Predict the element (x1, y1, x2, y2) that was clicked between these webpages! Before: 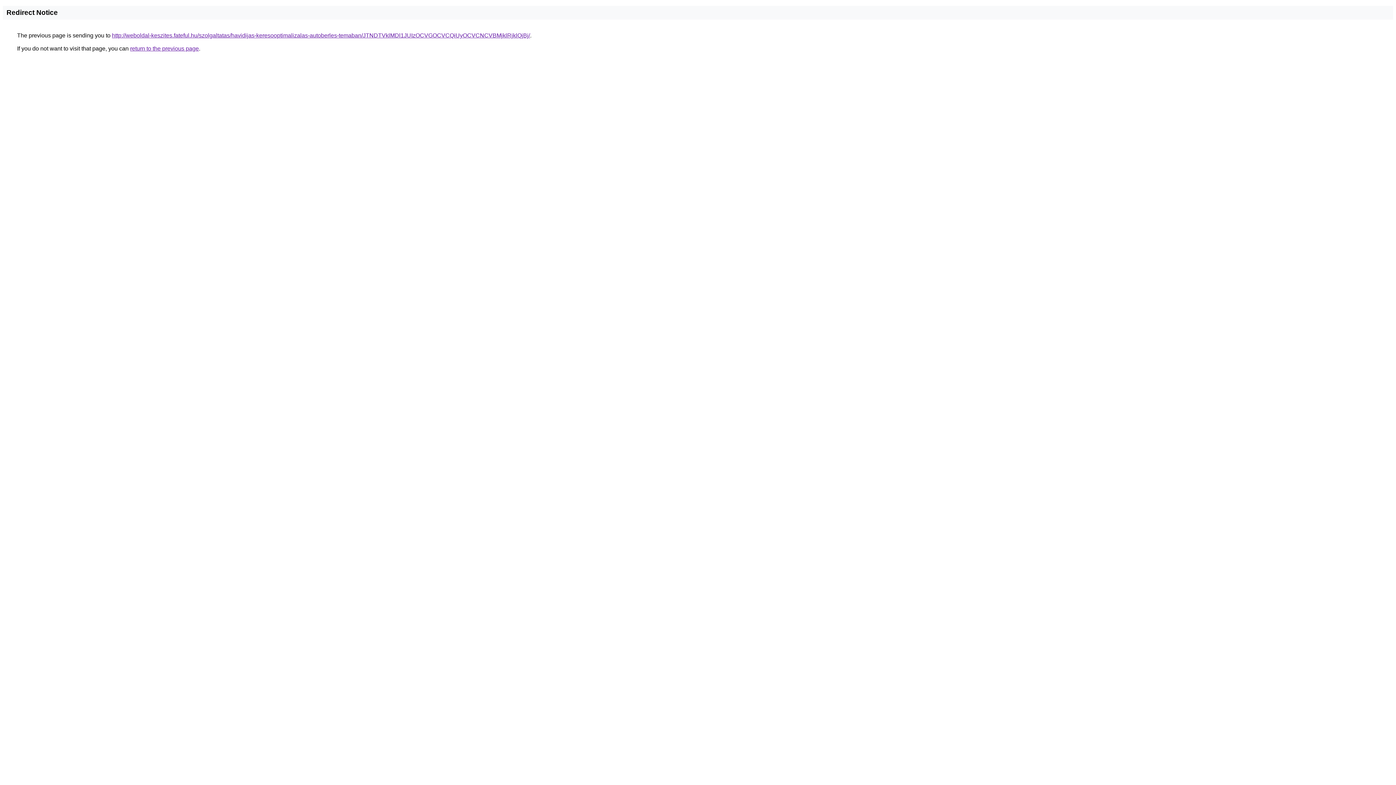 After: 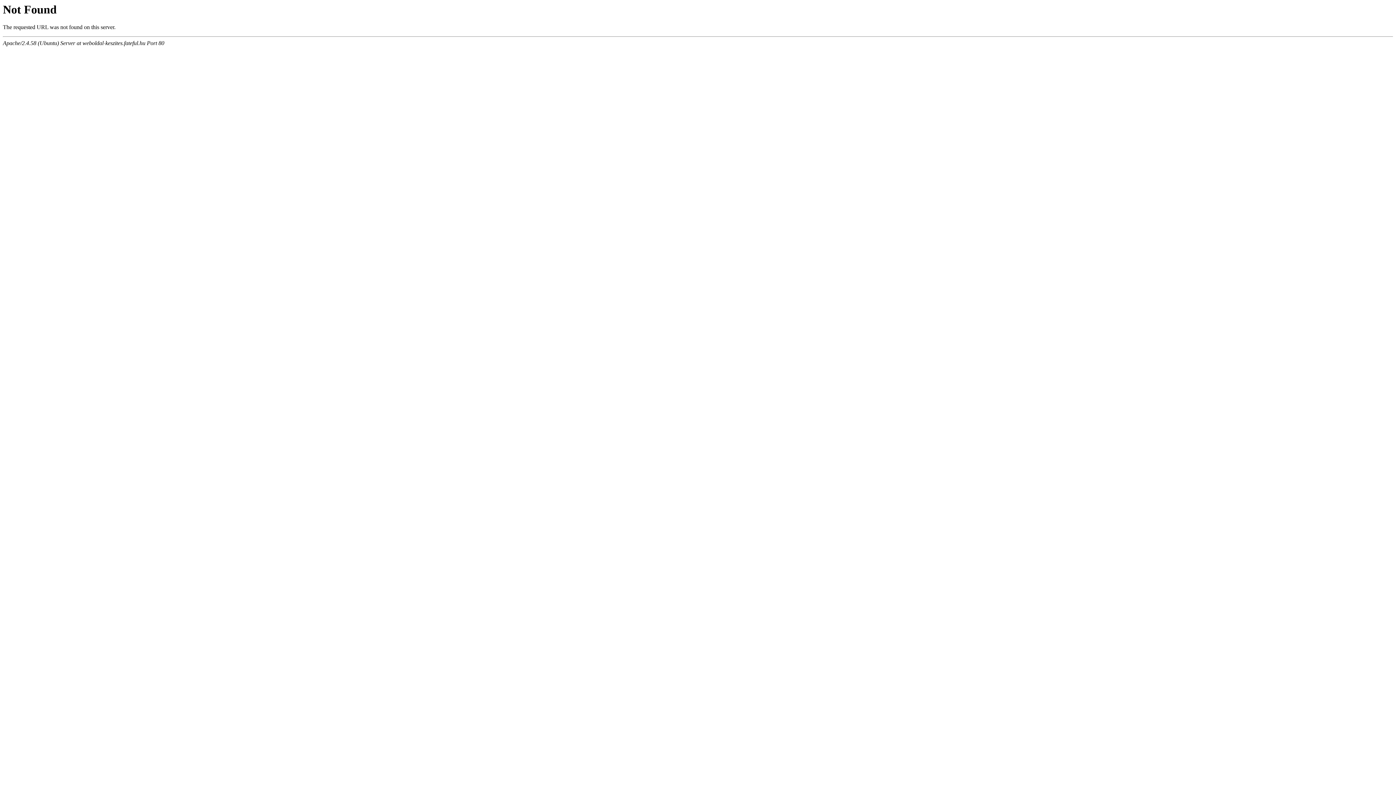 Action: bbox: (112, 32, 530, 38) label: http://weboldal-keszites.fateful.hu/szolgaltatas/havidijas-keresooptimalizalas-autoberles-temaban/JTNDTVklMDl1JUIzOCVGOCVCQiUyOCVCNCVBMjklRjklQjBj/